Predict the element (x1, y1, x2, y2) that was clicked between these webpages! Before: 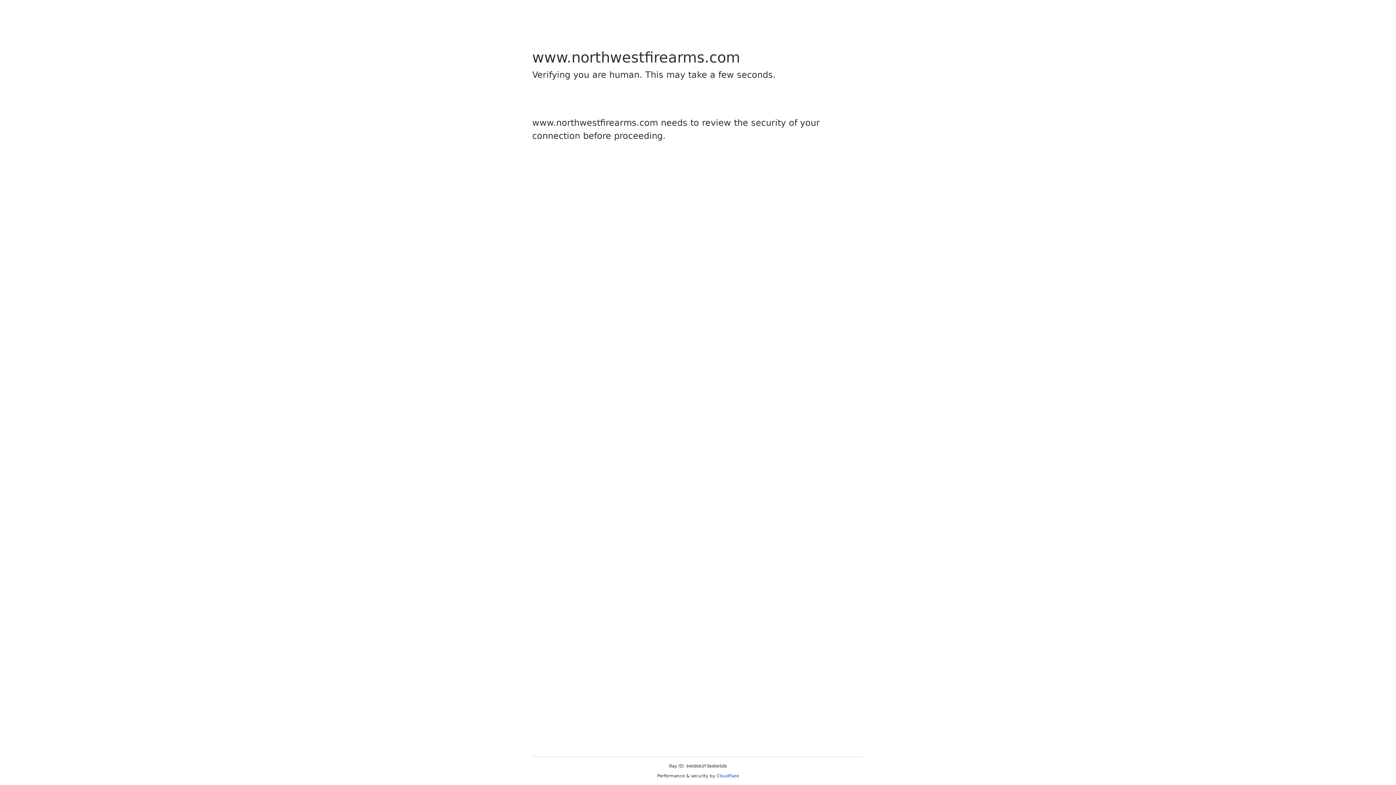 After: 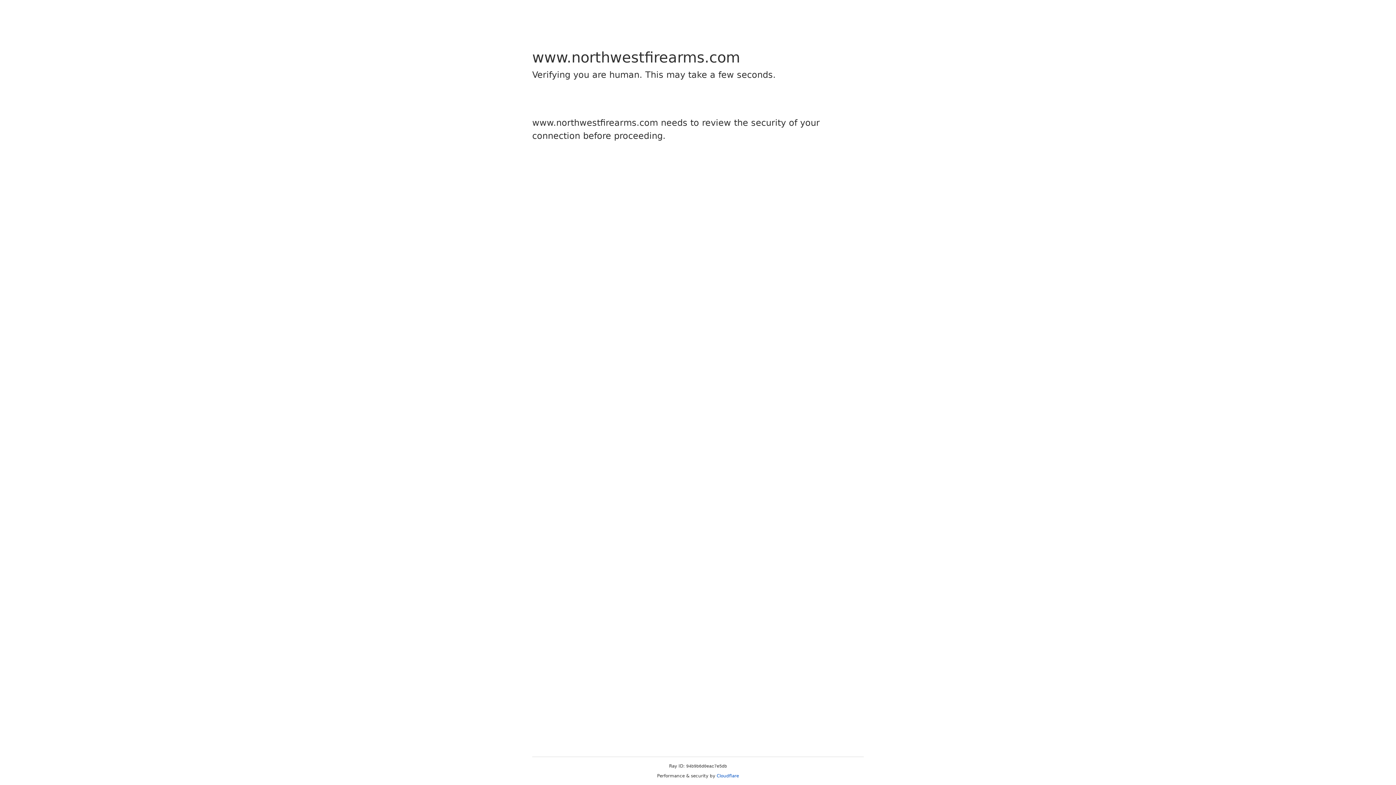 Action: label: Cloudflare bbox: (716, 773, 739, 778)